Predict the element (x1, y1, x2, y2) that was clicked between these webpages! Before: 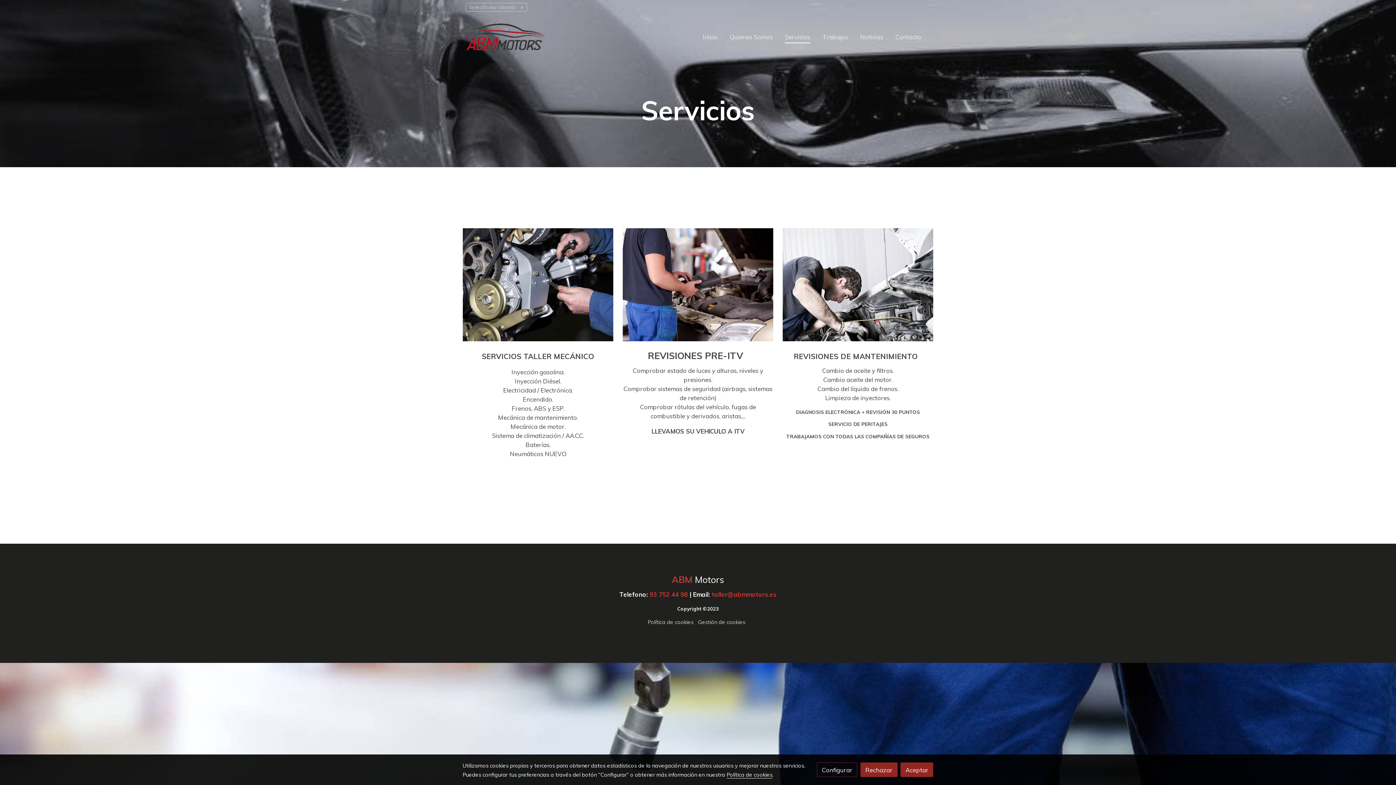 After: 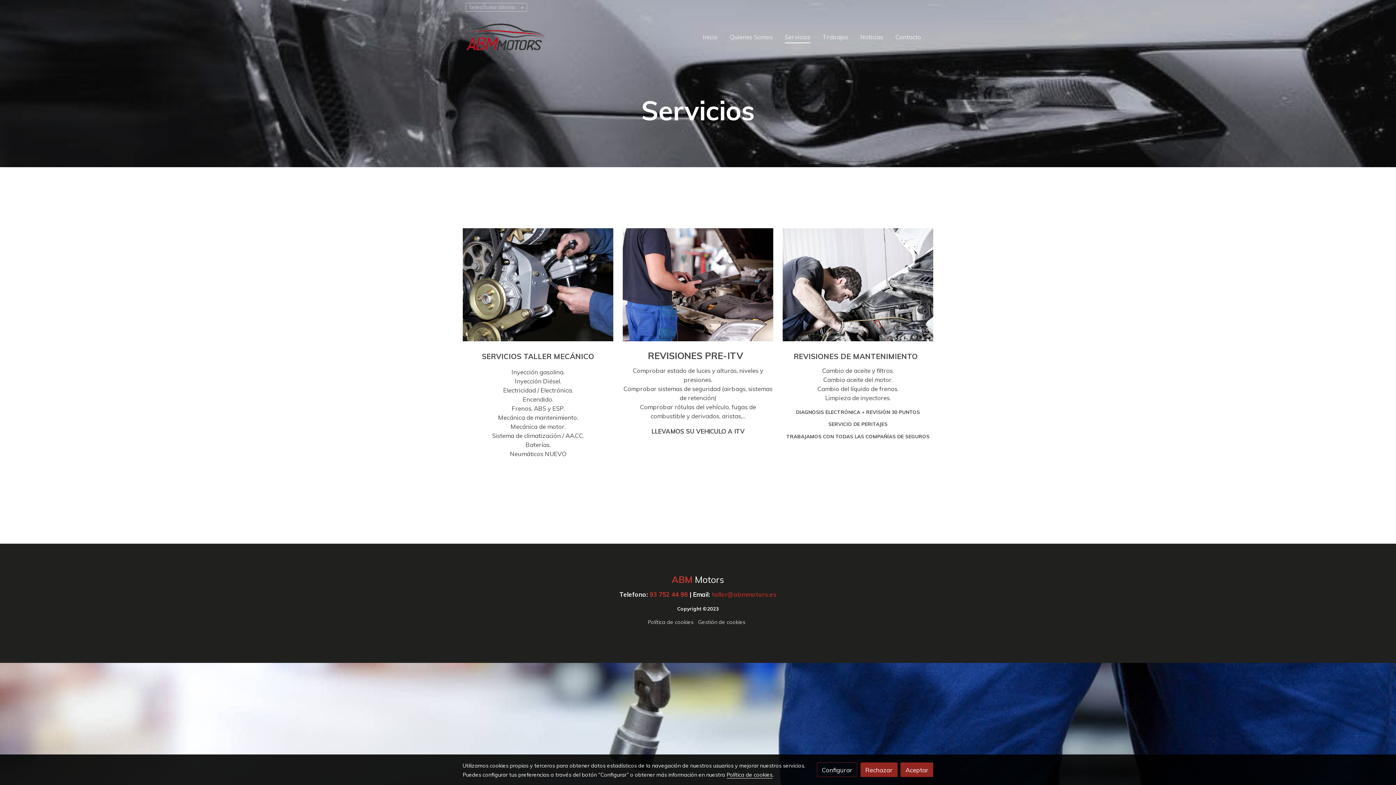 Action: label: taller@abmmotors.es bbox: (712, 590, 776, 598)